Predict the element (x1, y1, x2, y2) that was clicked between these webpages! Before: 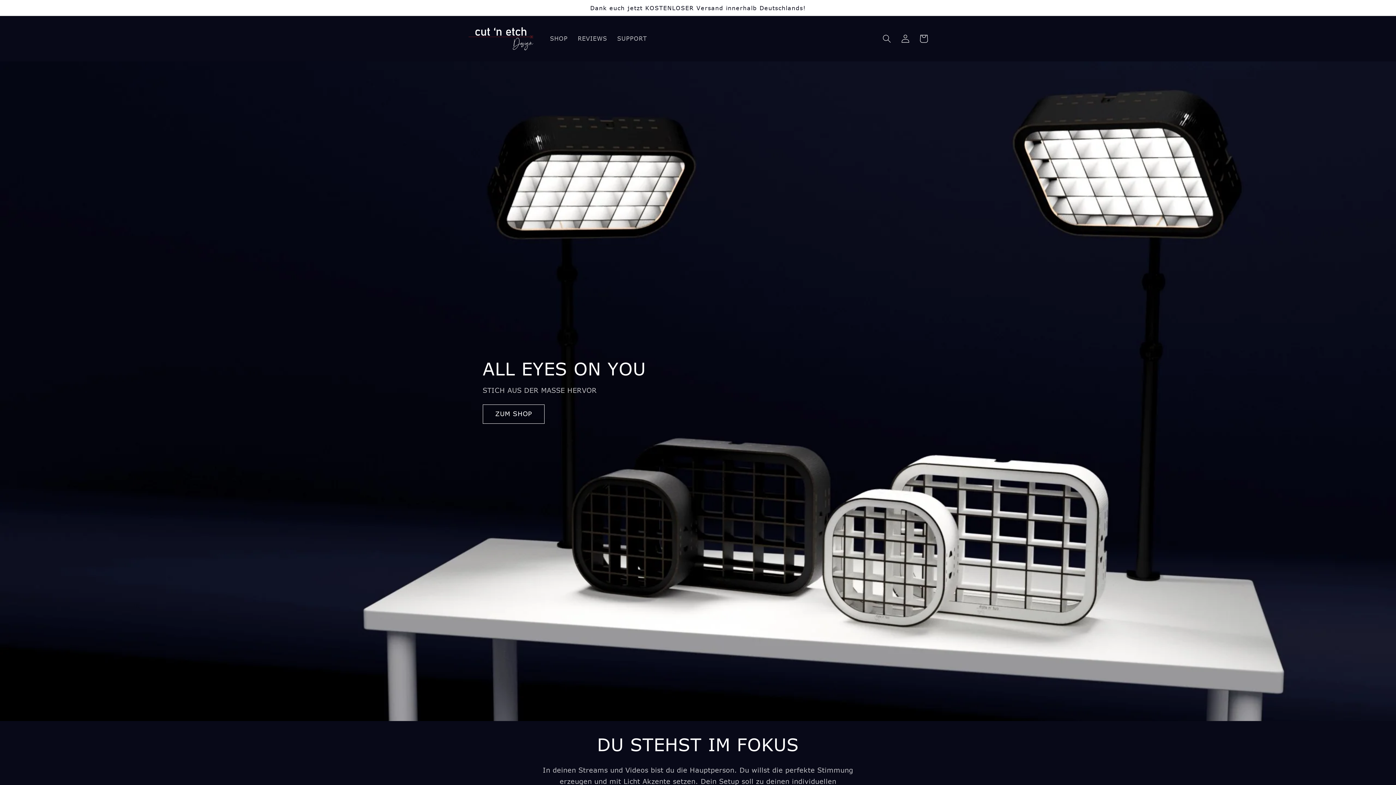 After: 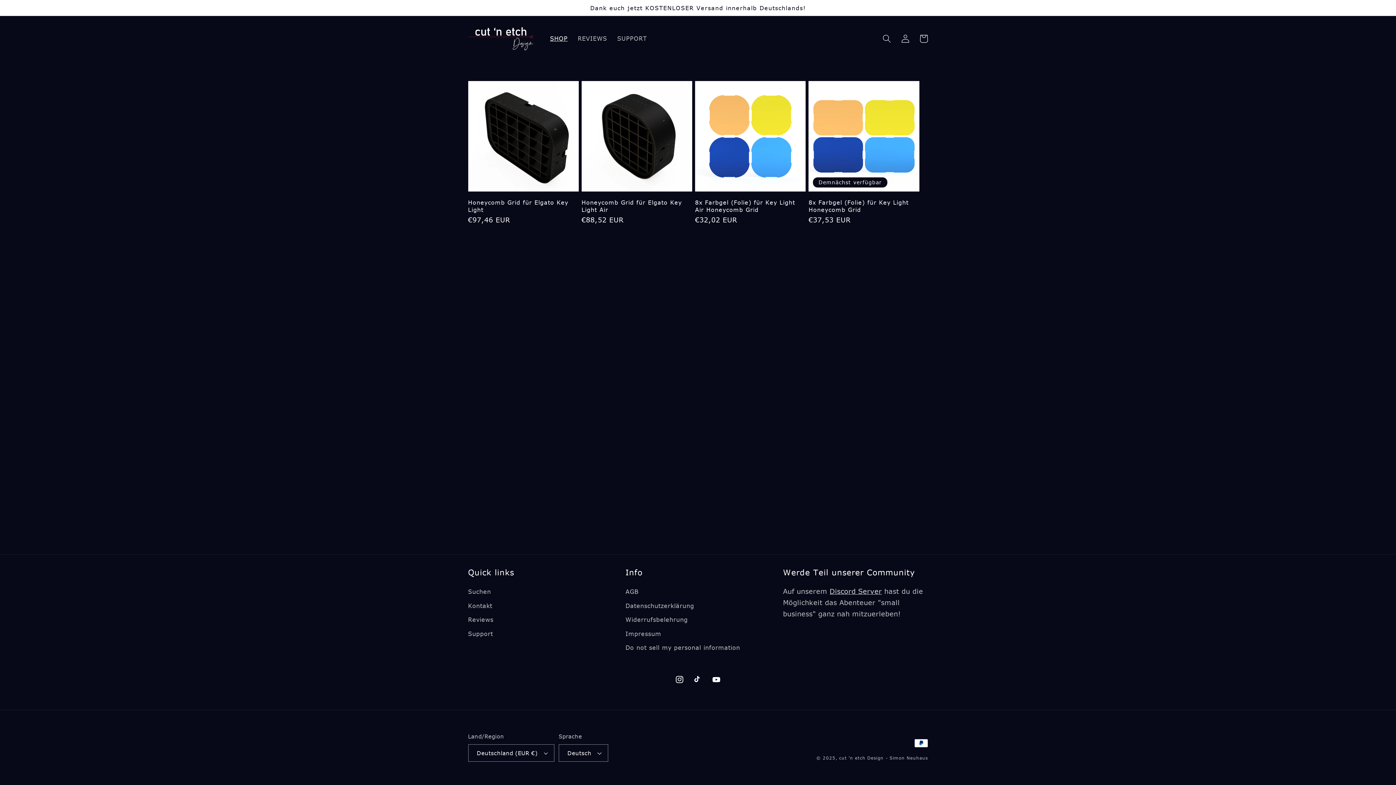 Action: bbox: (482, 404, 544, 424) label: ZUM SHOP